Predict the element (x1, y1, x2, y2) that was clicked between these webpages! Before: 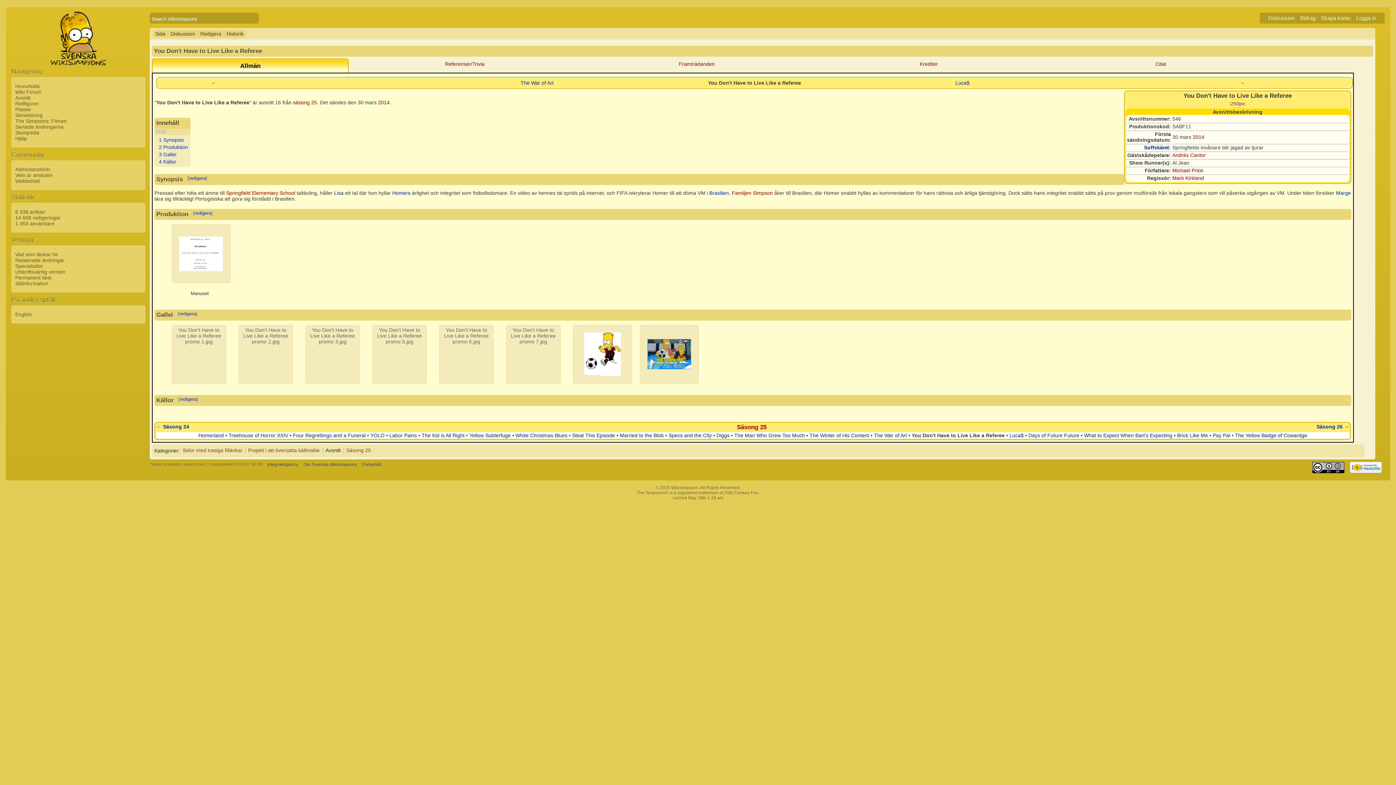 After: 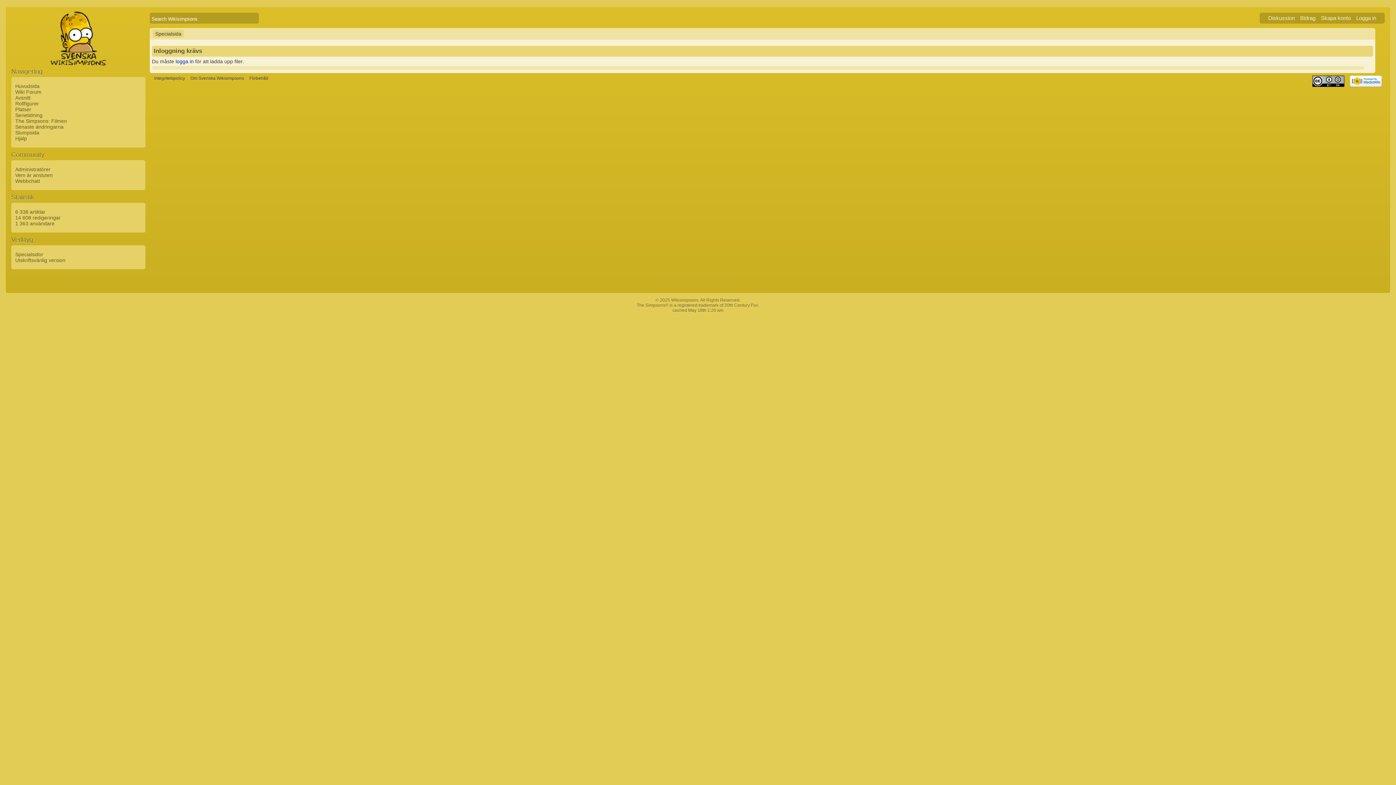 Action: bbox: (1230, 100, 1245, 106) label: 250px